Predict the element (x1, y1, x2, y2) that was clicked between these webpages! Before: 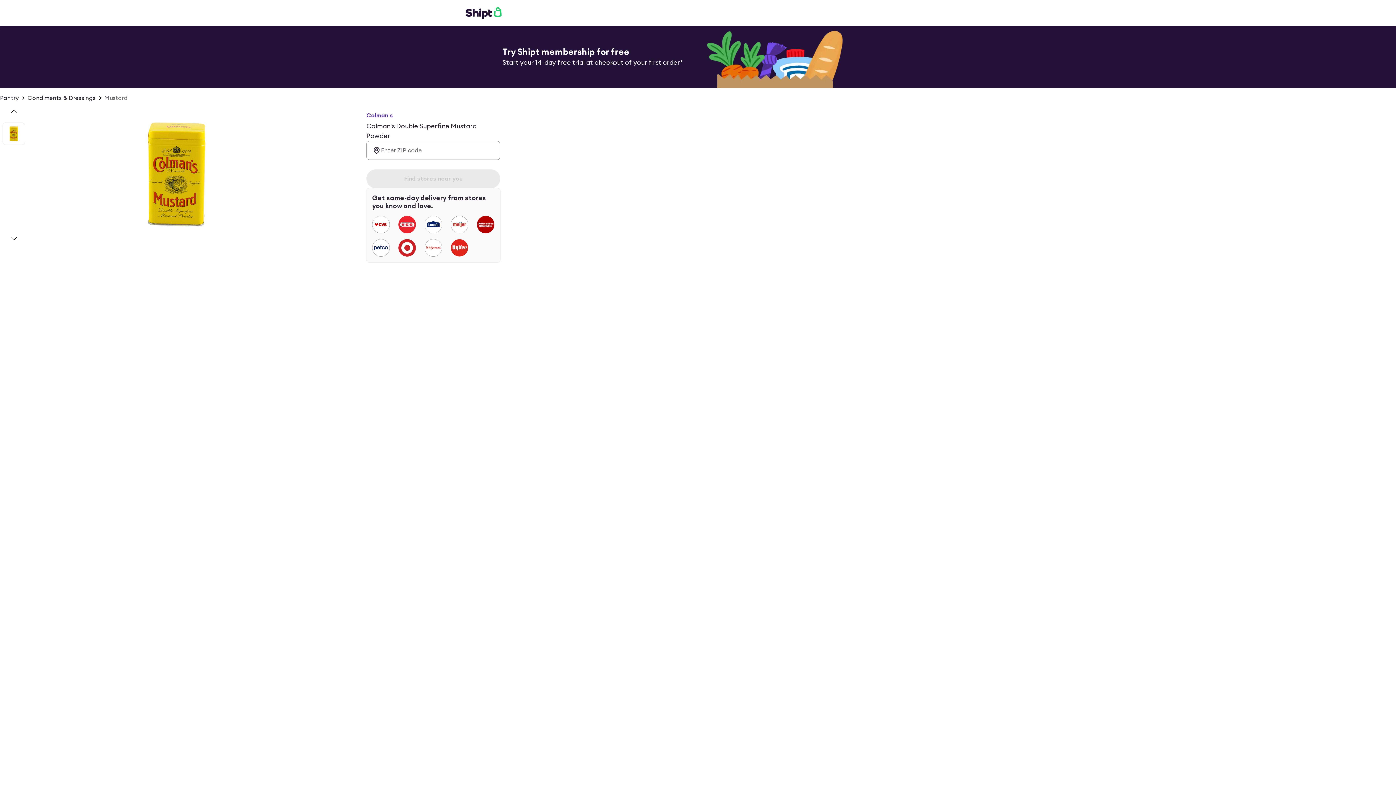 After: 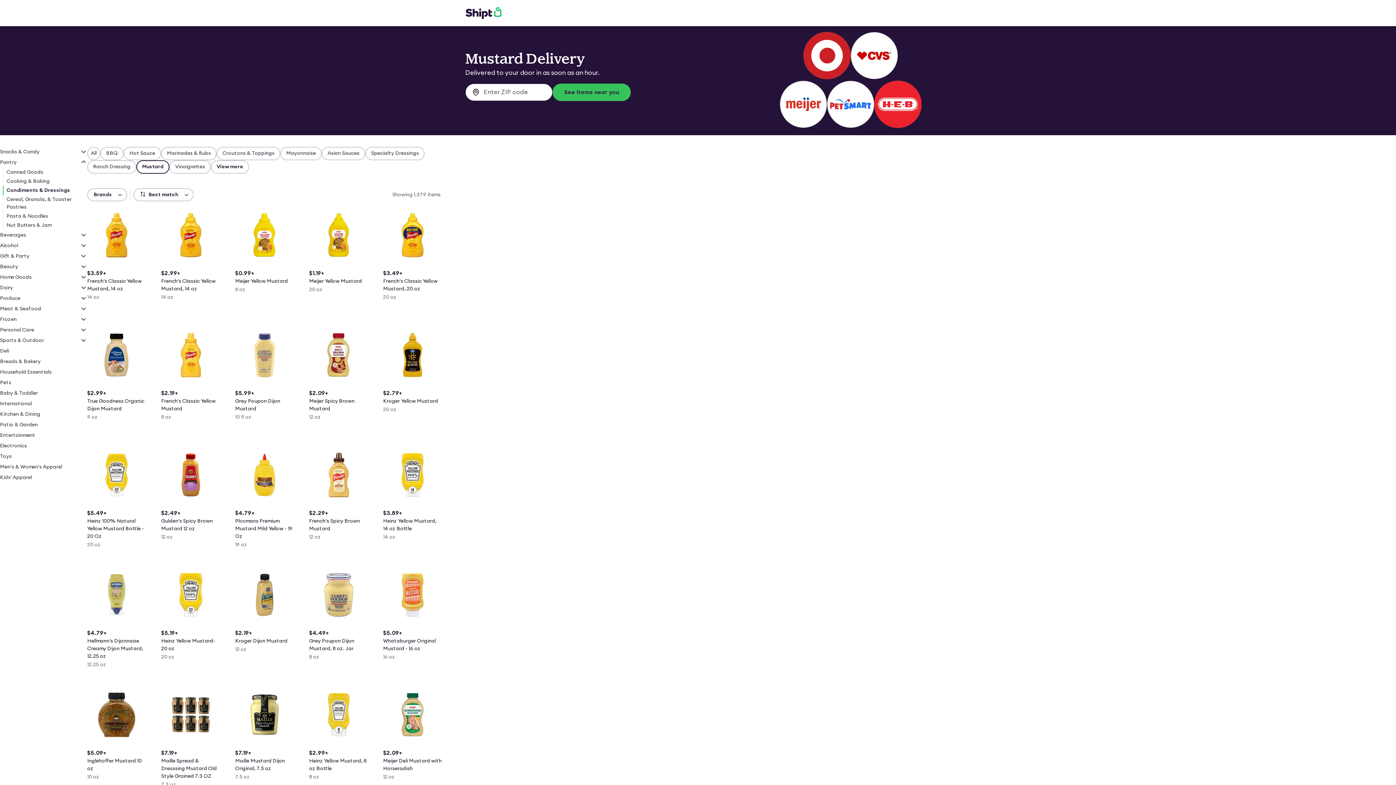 Action: label: Mustard bbox: (104, 93, 127, 102)